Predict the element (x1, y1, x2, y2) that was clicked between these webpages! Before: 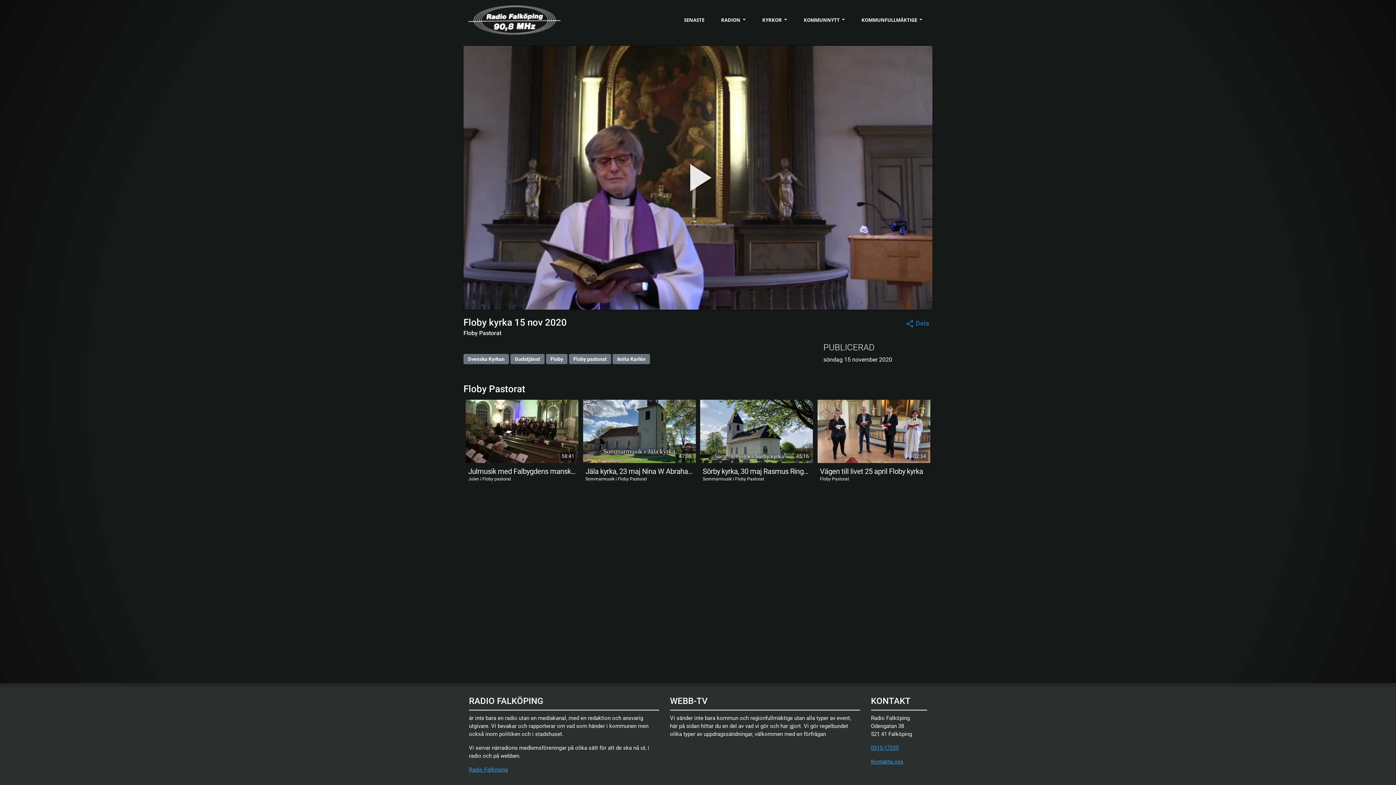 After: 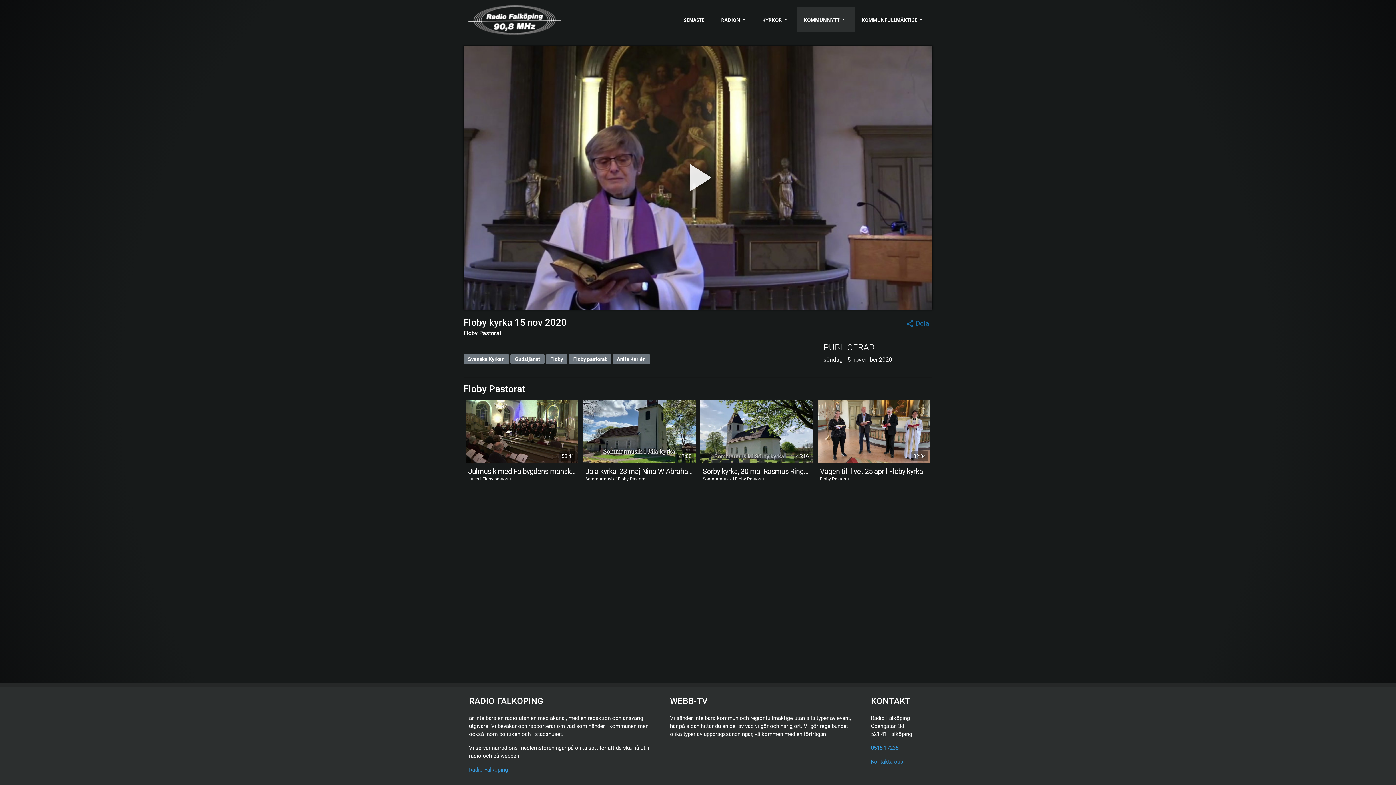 Action: bbox: (797, 8, 855, 31) label: KOMMUNNYTT 